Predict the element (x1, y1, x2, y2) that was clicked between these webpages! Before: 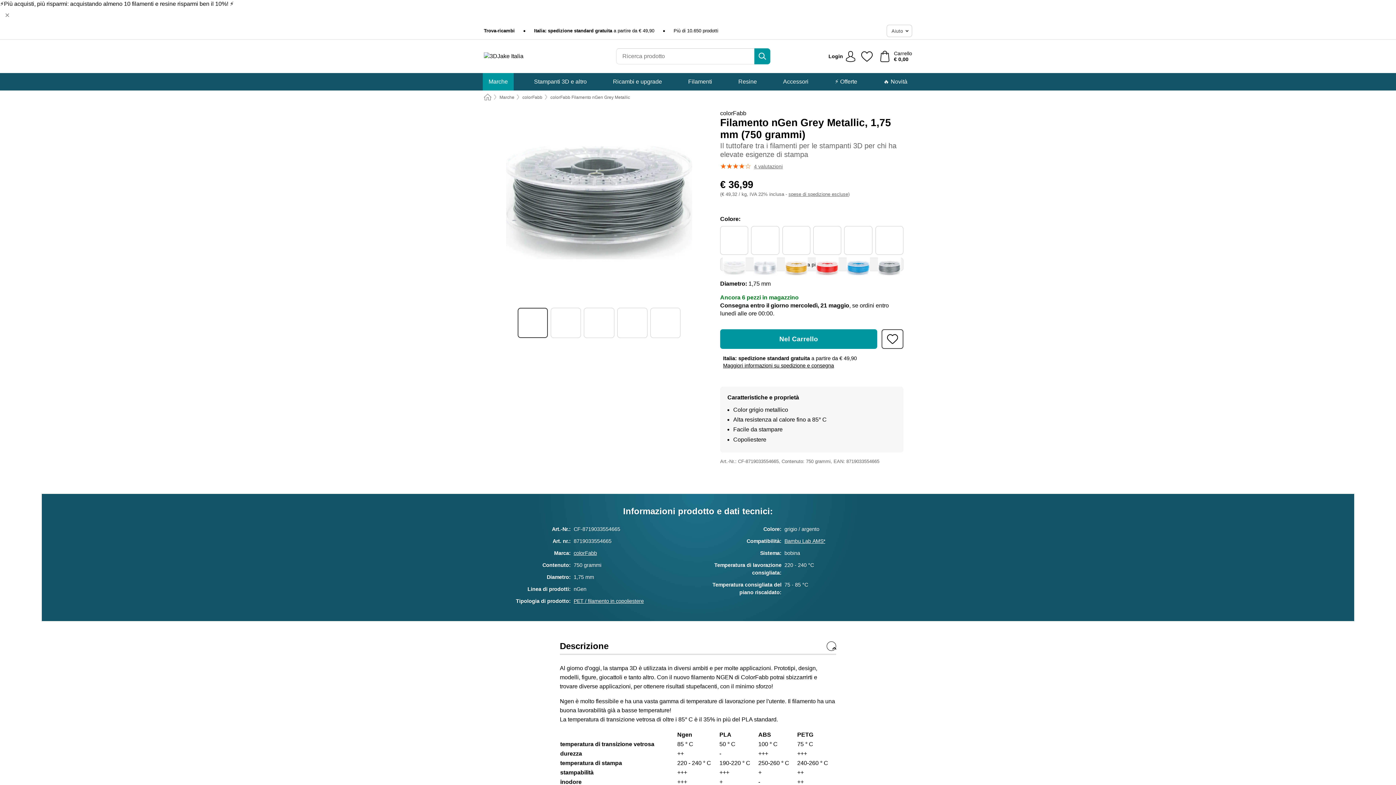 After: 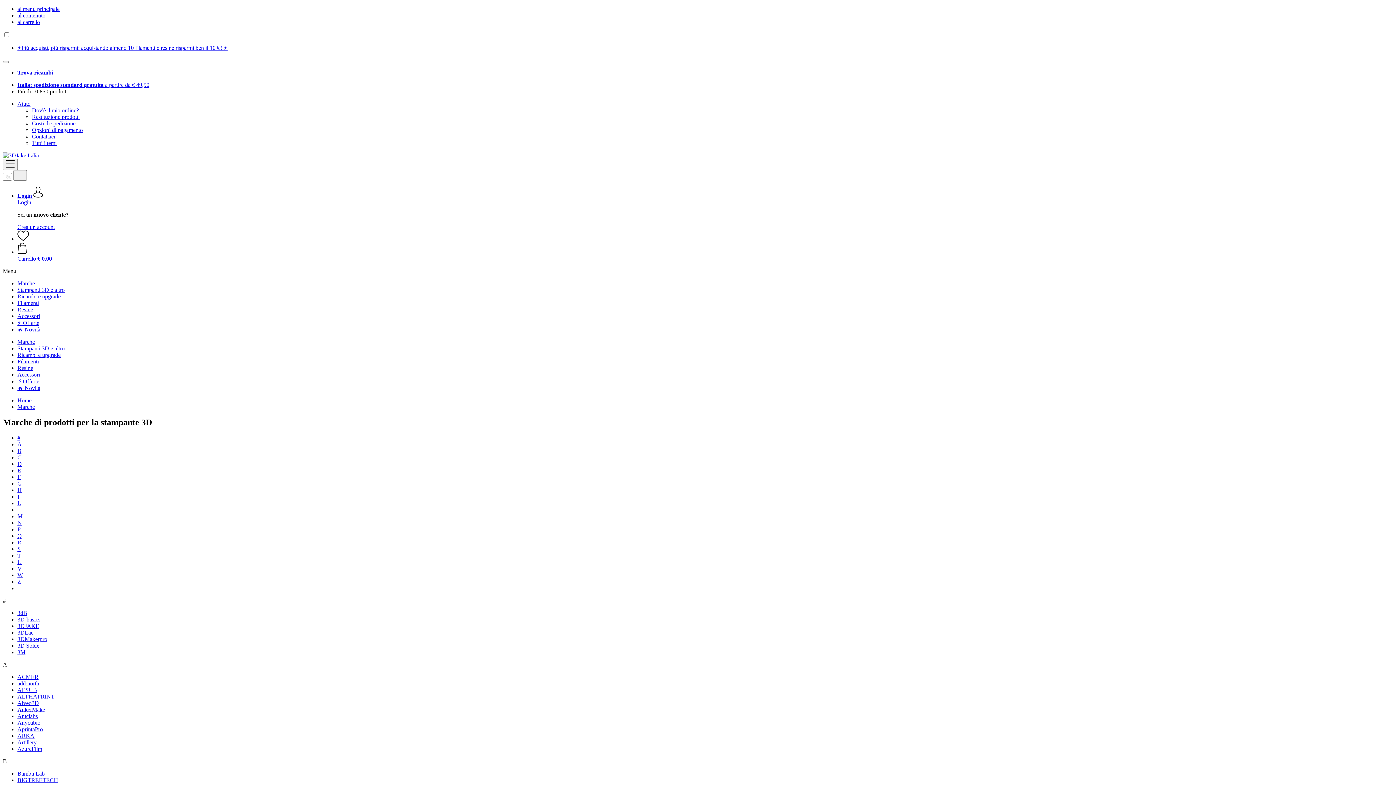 Action: bbox: (499, 94, 514, 100) label: Marche